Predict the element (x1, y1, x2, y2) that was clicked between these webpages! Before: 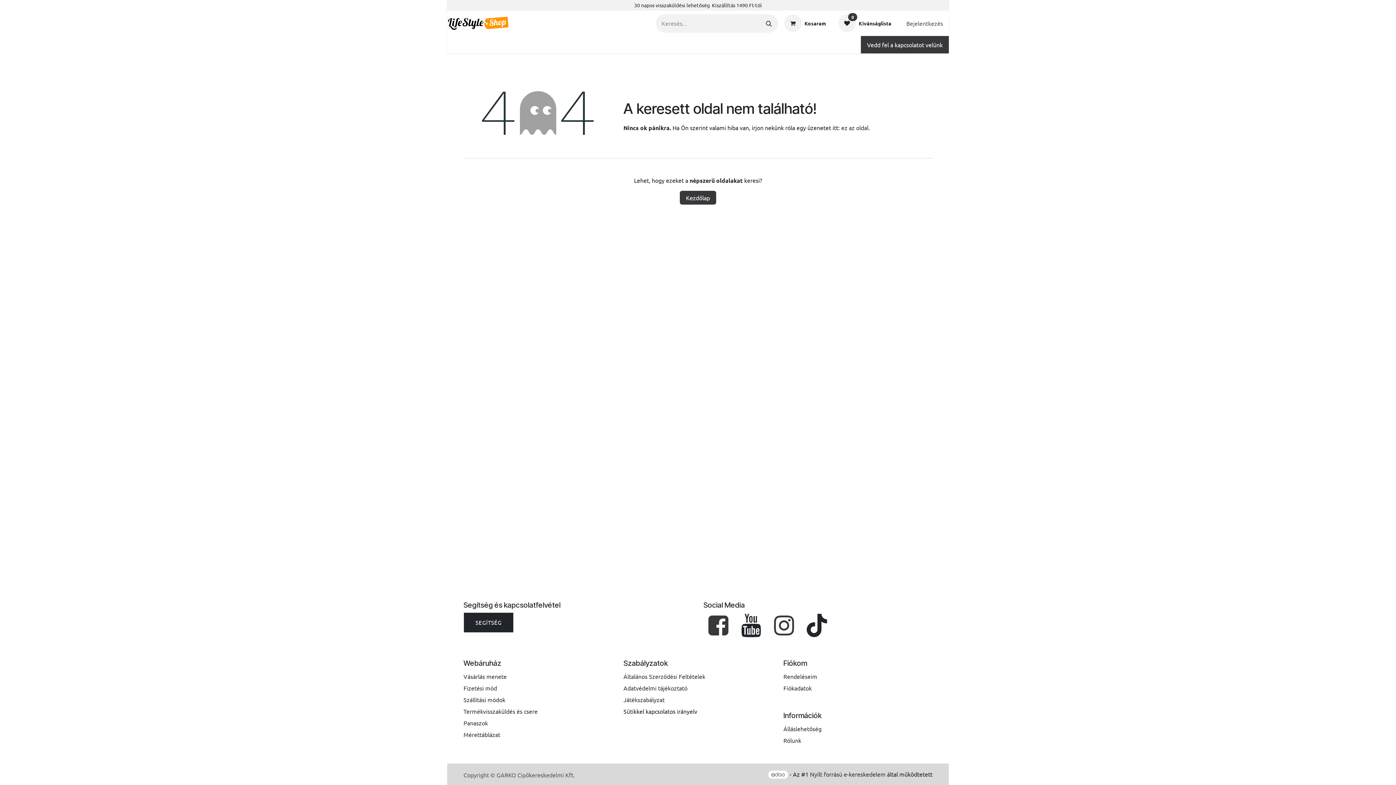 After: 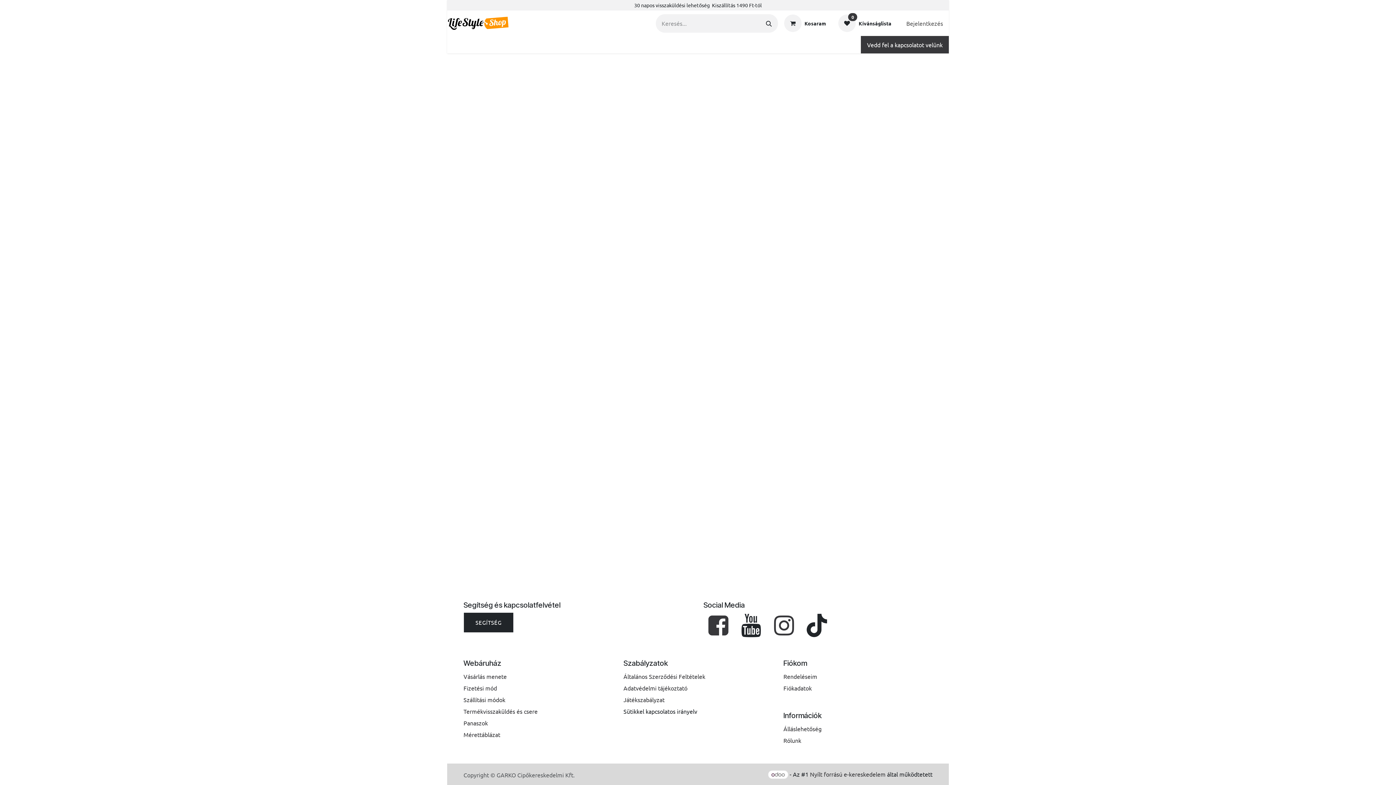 Action: bbox: (900, 16, 949, 29) label: Bejelentkezés